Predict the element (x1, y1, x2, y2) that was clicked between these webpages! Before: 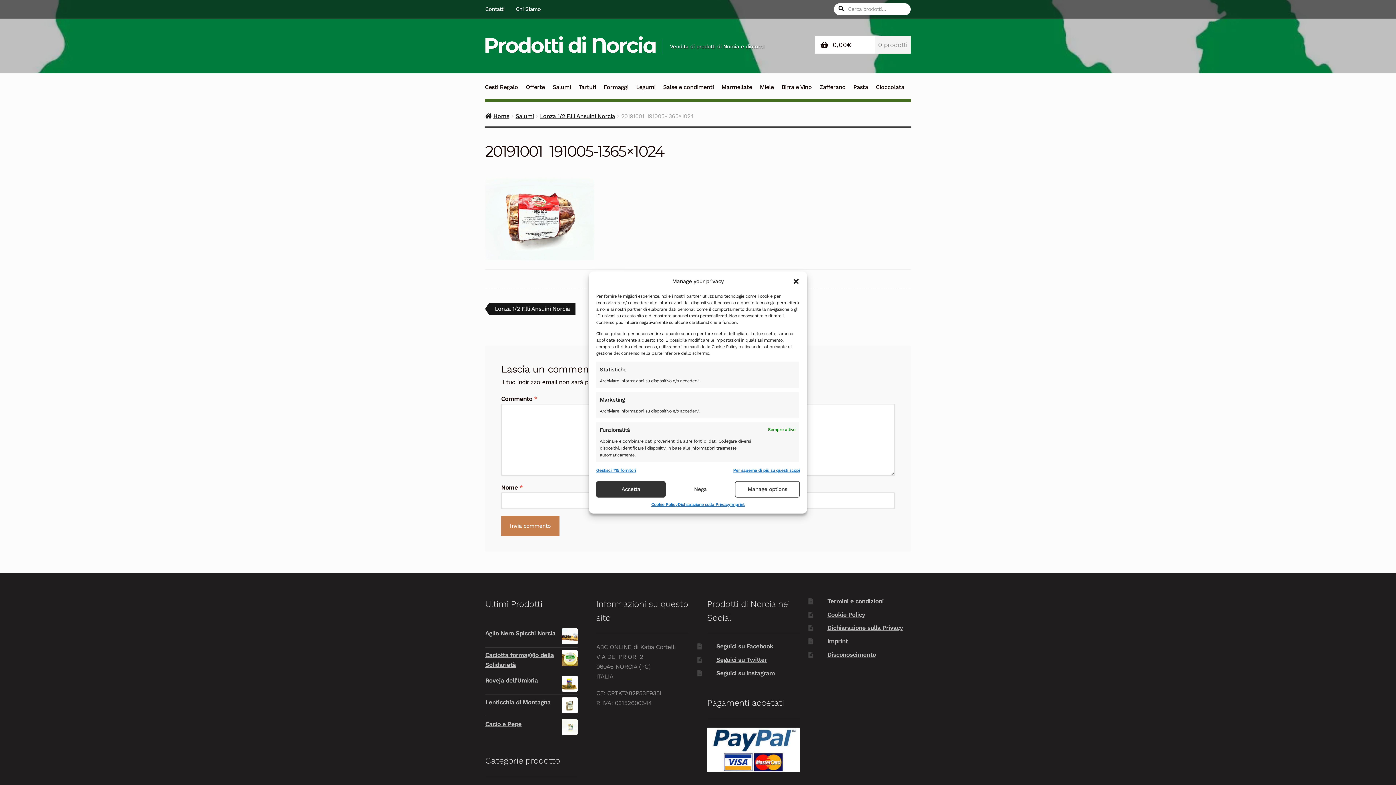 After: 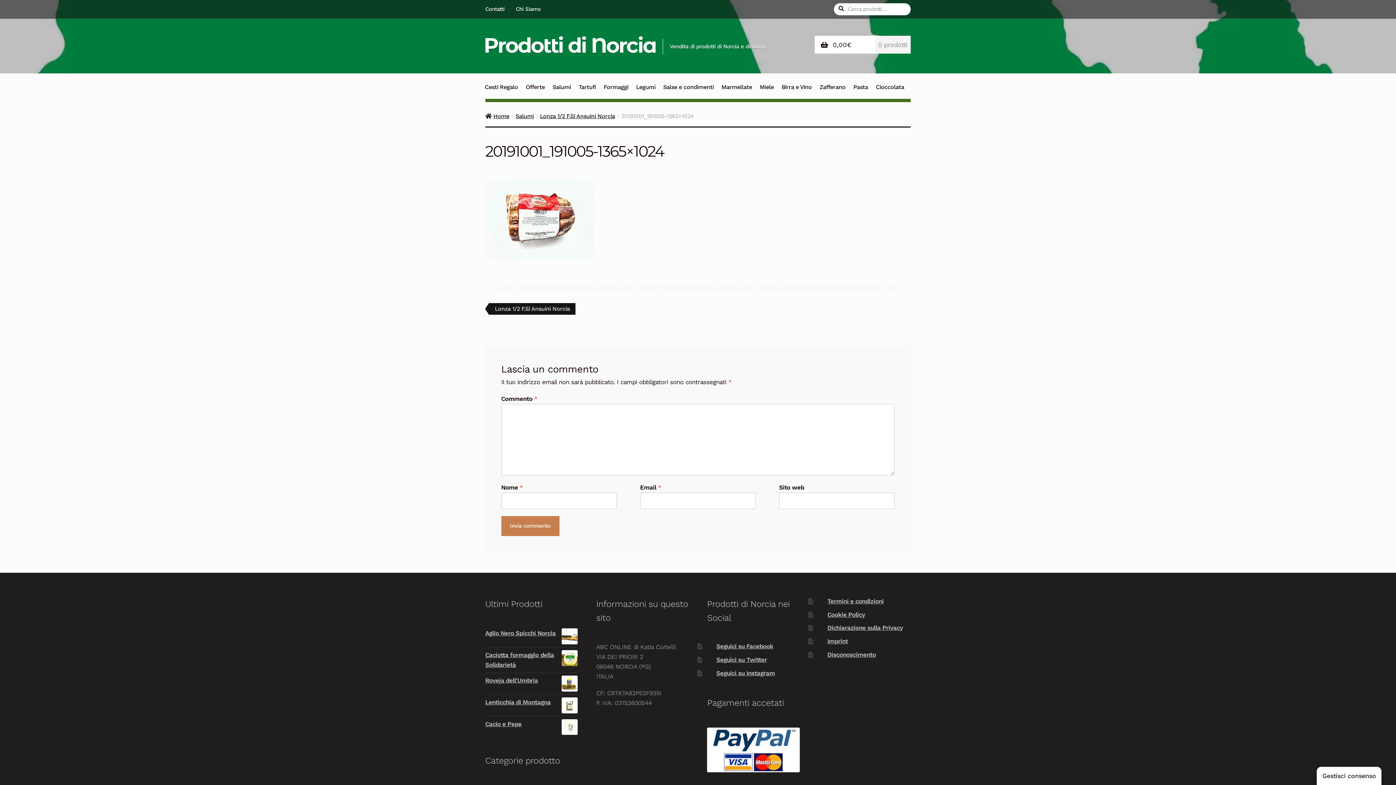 Action: bbox: (792, 277, 799, 285) label: Chiudere dialogo